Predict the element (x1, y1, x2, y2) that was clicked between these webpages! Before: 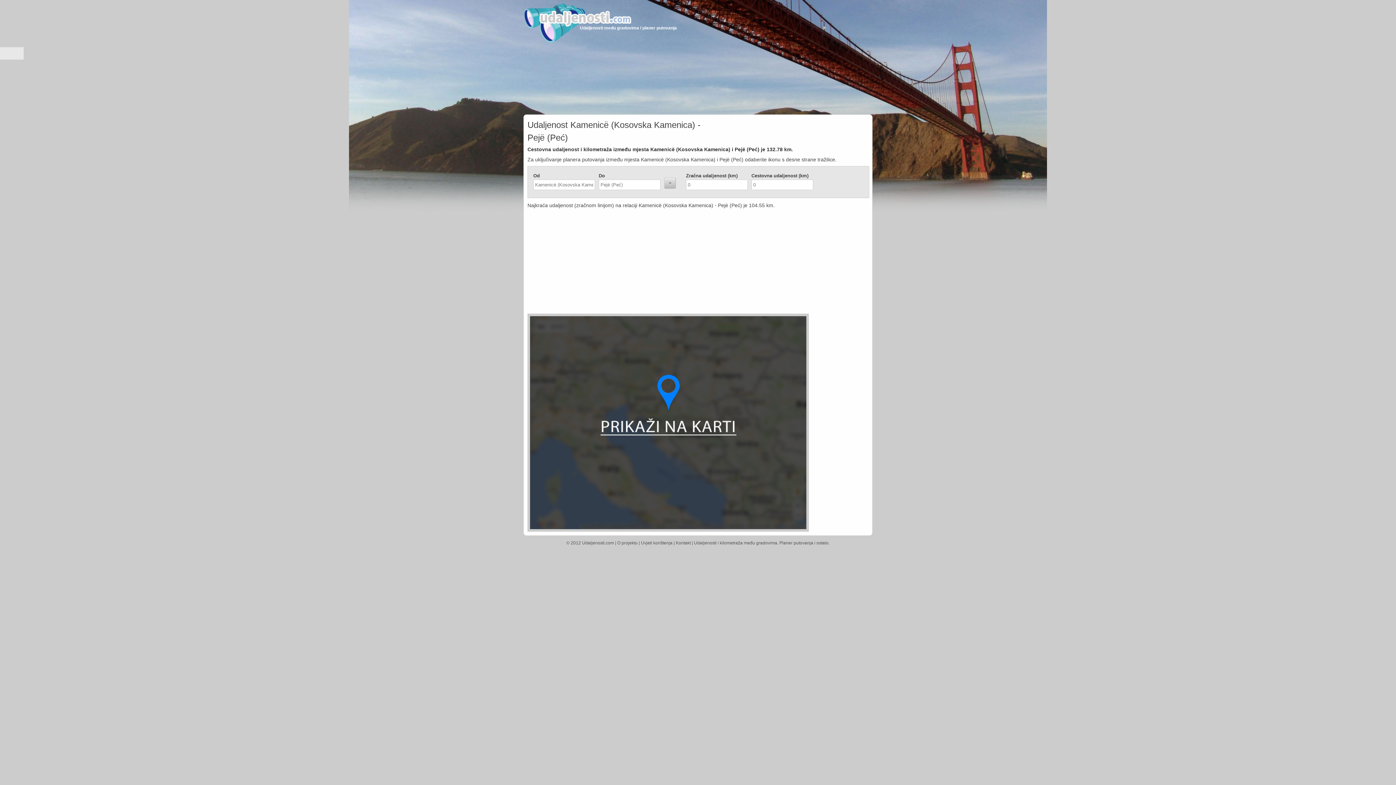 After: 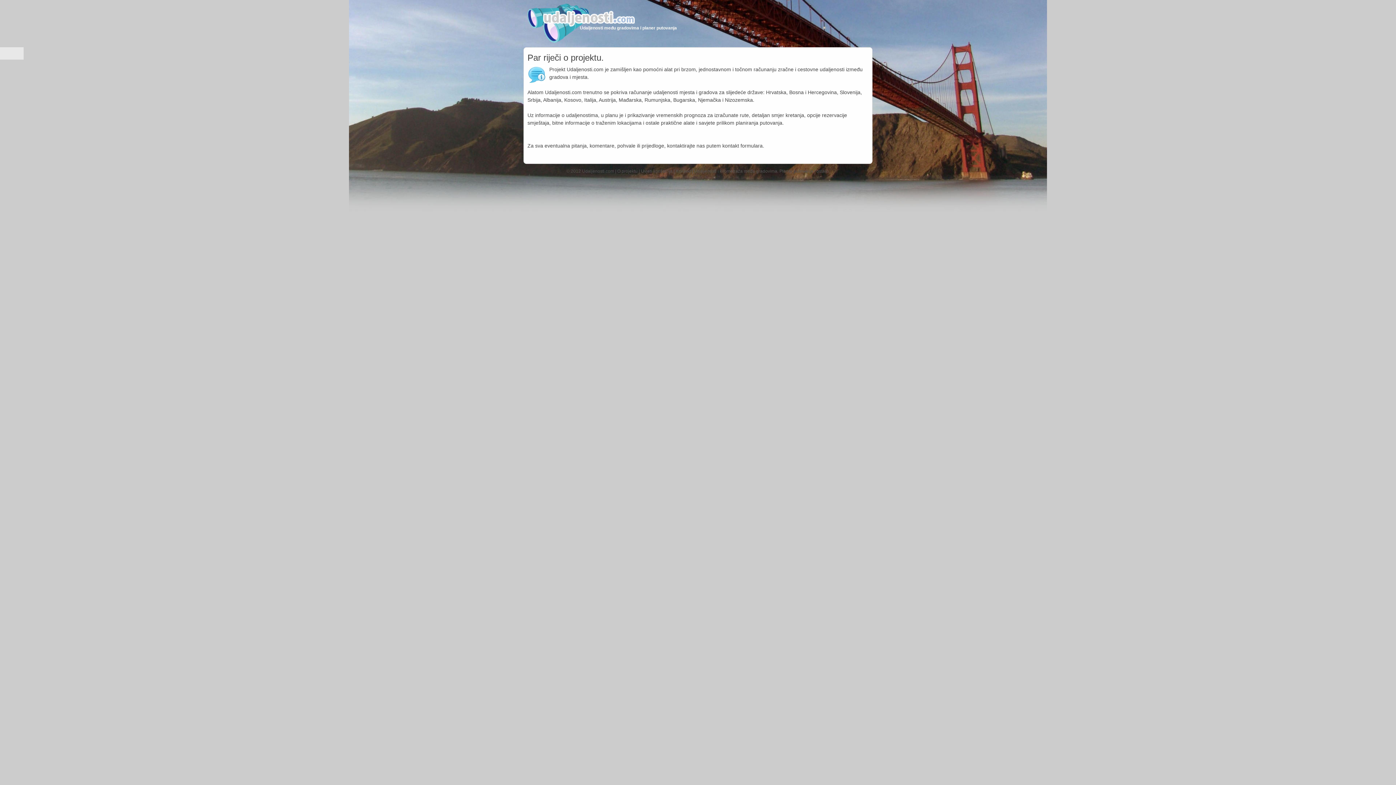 Action: bbox: (617, 540, 637, 545) label: O projektu